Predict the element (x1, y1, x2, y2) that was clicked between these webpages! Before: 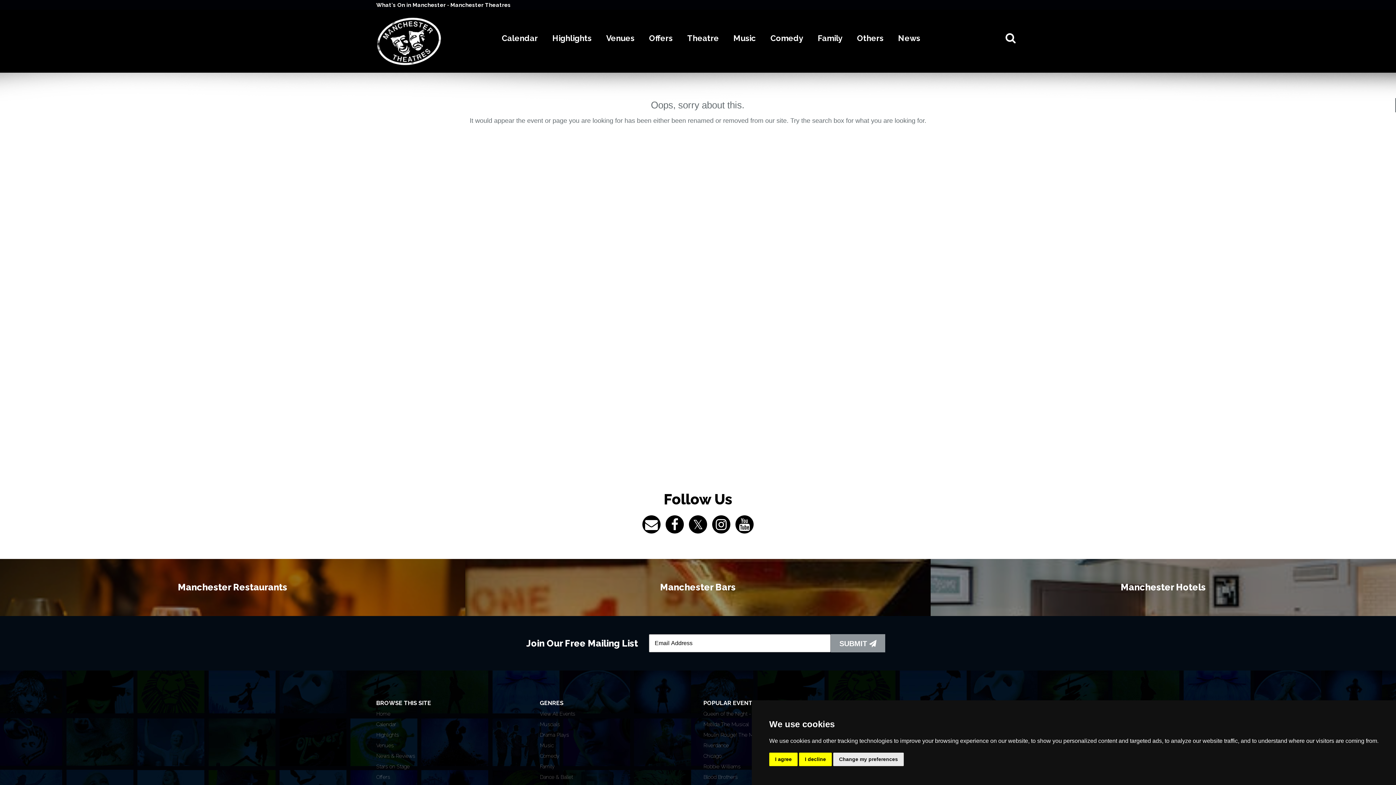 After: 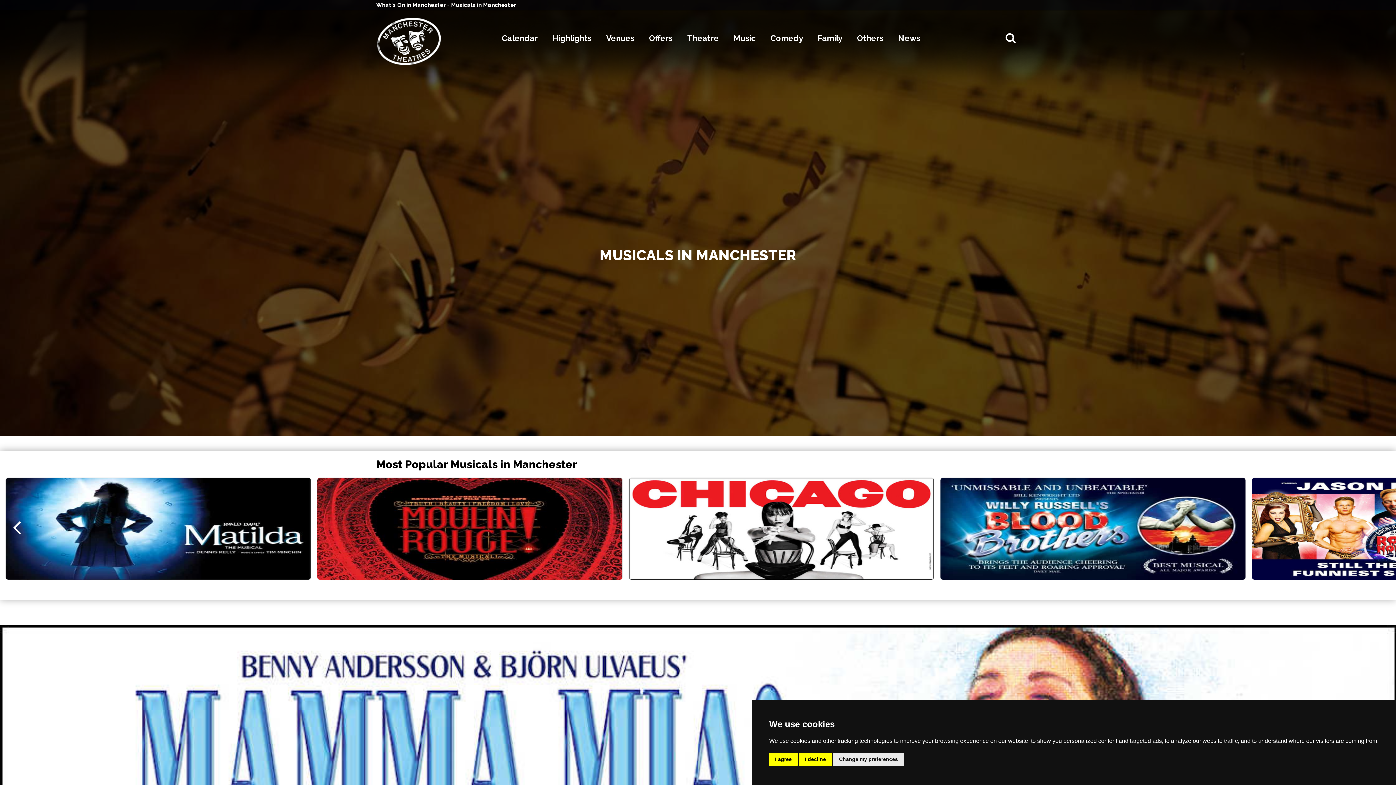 Action: bbox: (540, 721, 560, 727) label: Muscials